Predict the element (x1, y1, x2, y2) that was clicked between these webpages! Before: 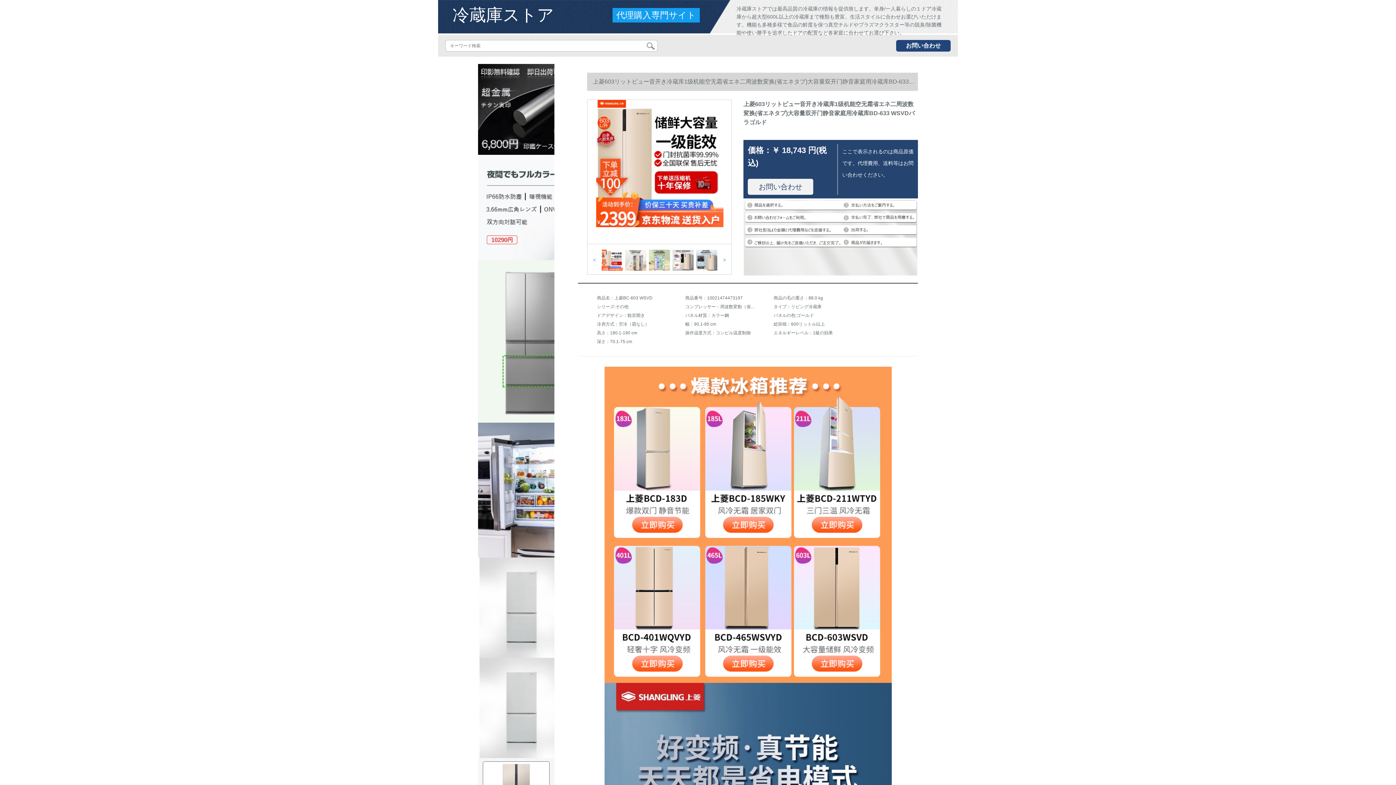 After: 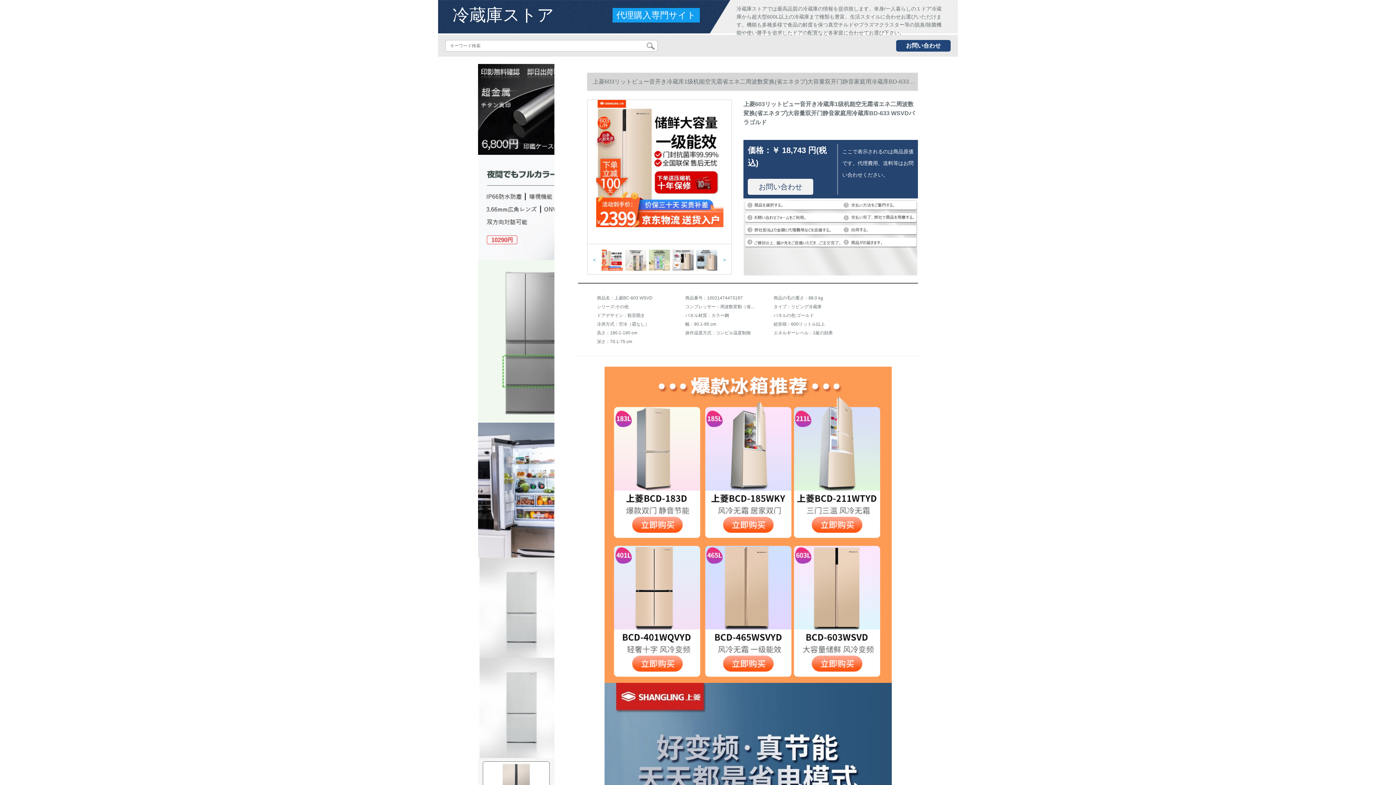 Action: bbox: (478, 154, 554, 260)